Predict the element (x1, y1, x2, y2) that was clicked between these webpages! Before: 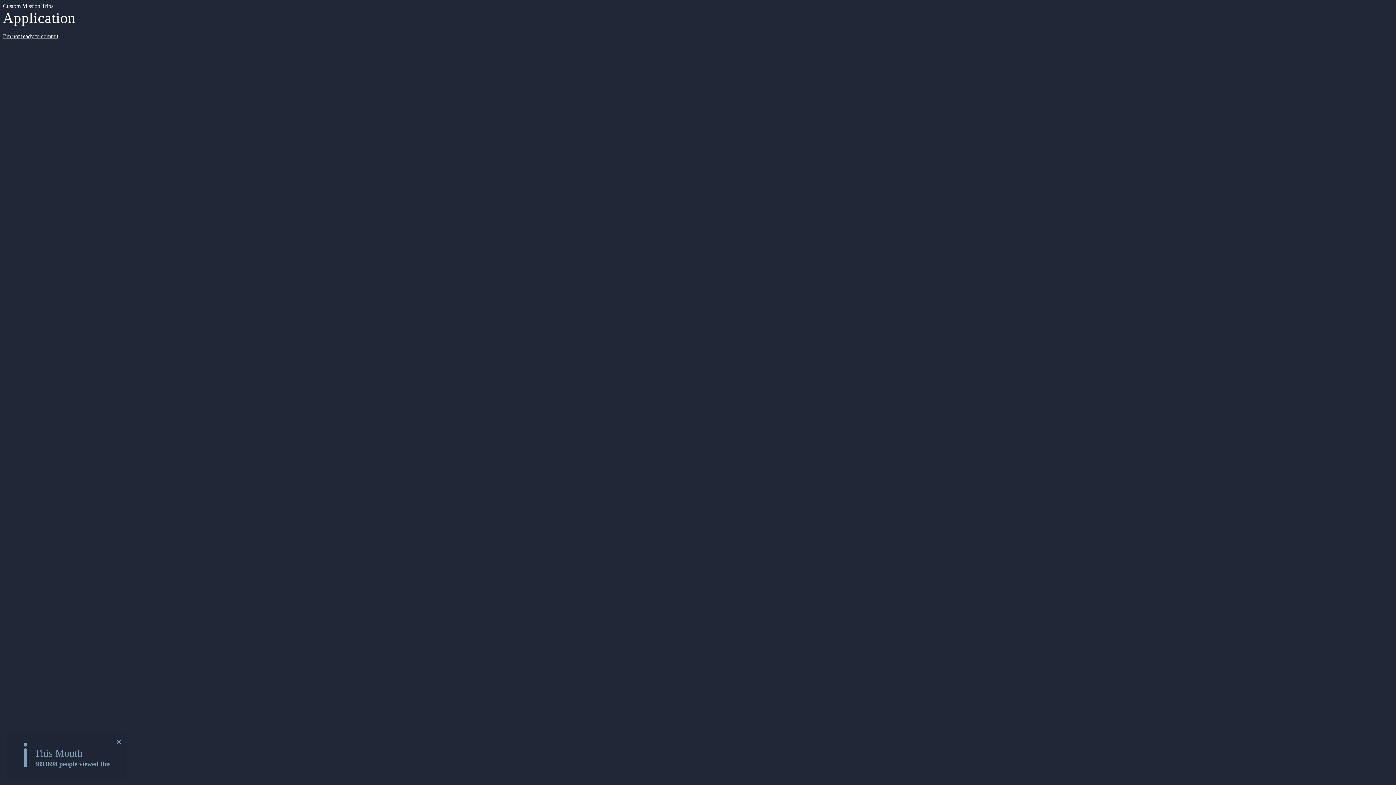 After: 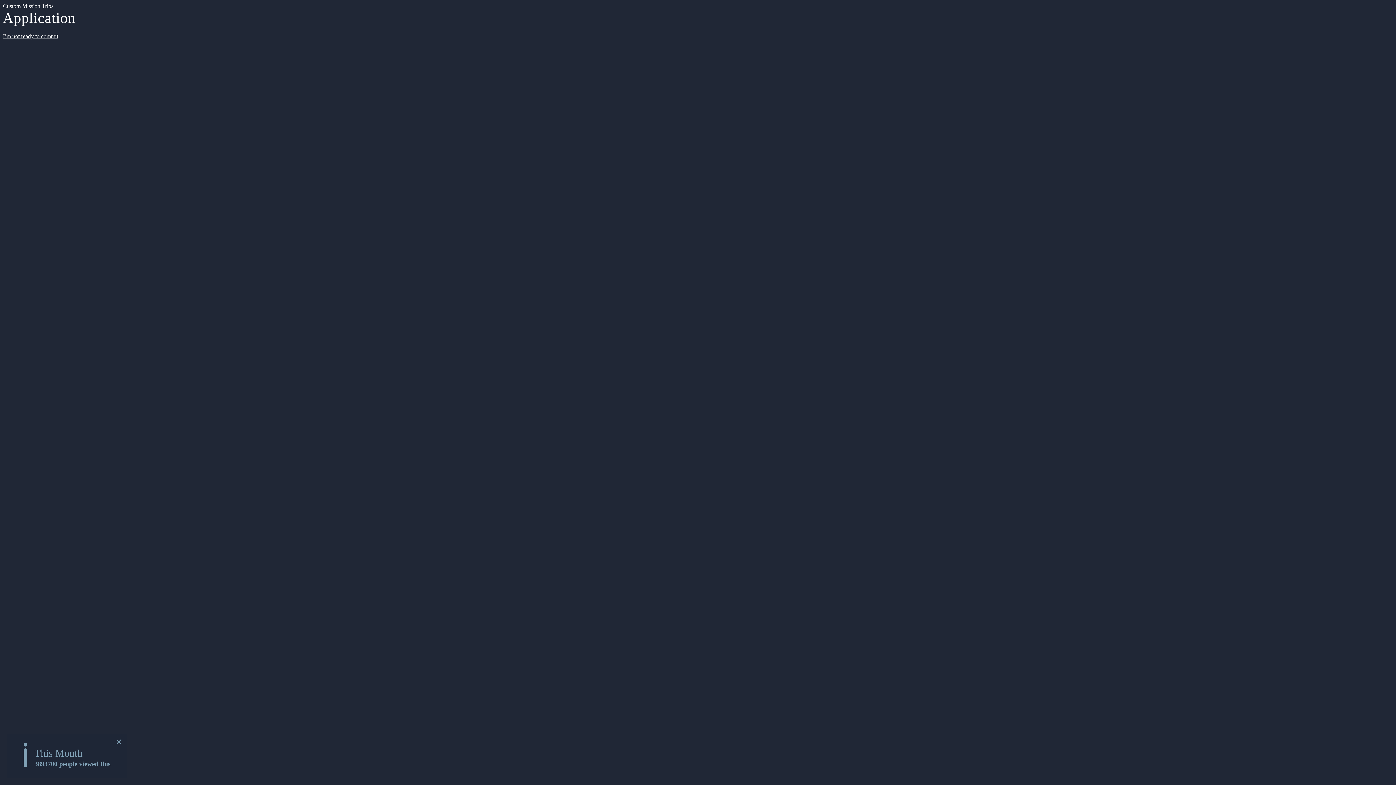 Action: bbox: (2, 33, 58, 39) label: I’m not ready to commit